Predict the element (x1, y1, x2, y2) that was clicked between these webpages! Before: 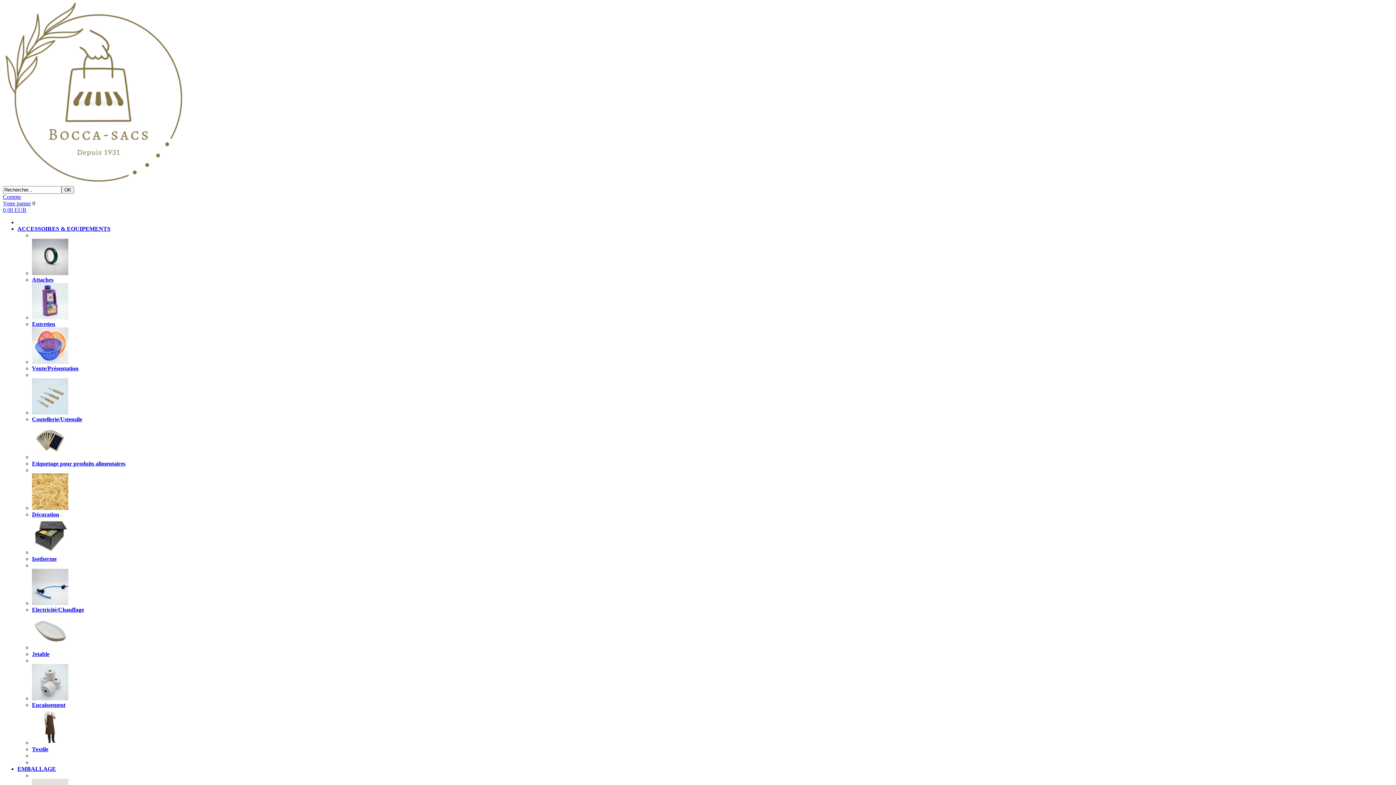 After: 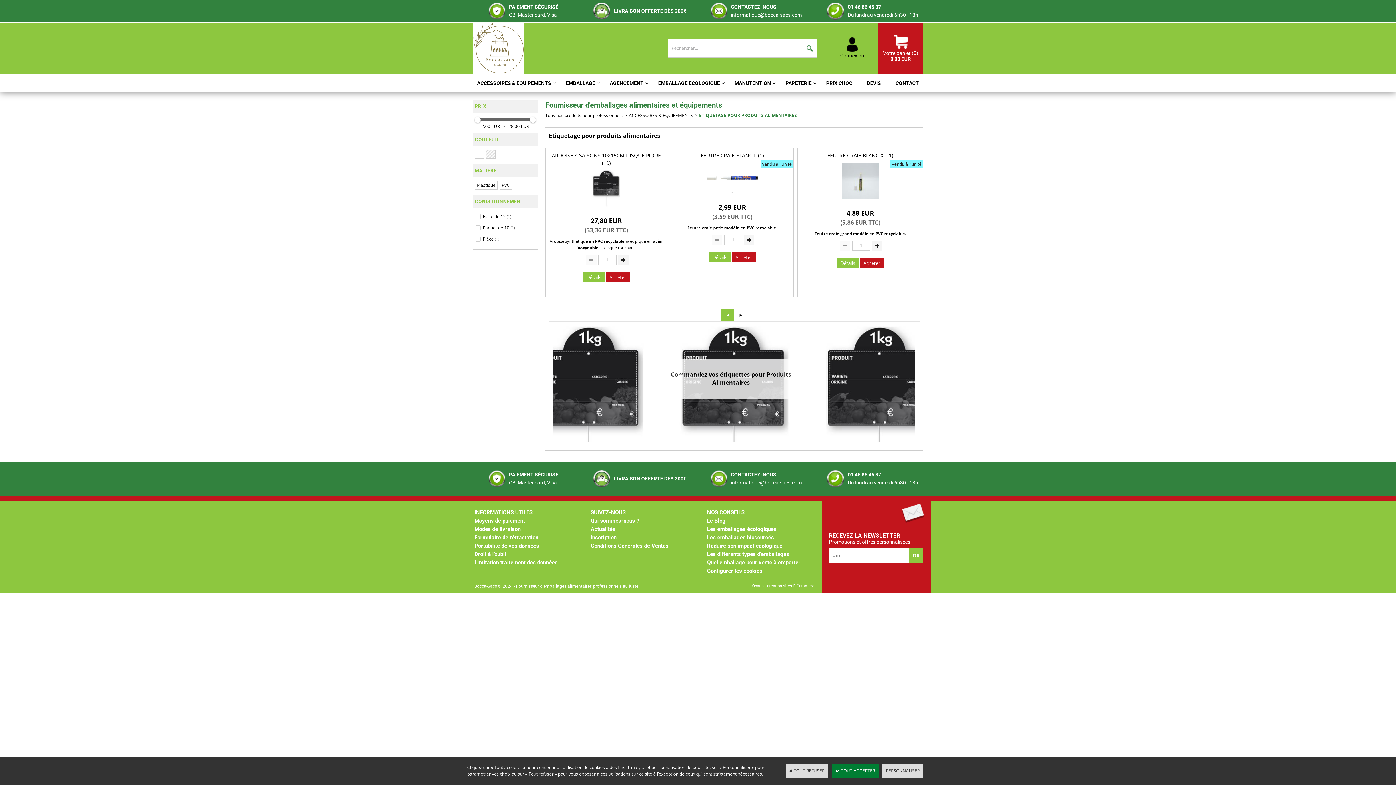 Action: label: Etiquetage pour produits alimentaires bbox: (32, 460, 125, 466)